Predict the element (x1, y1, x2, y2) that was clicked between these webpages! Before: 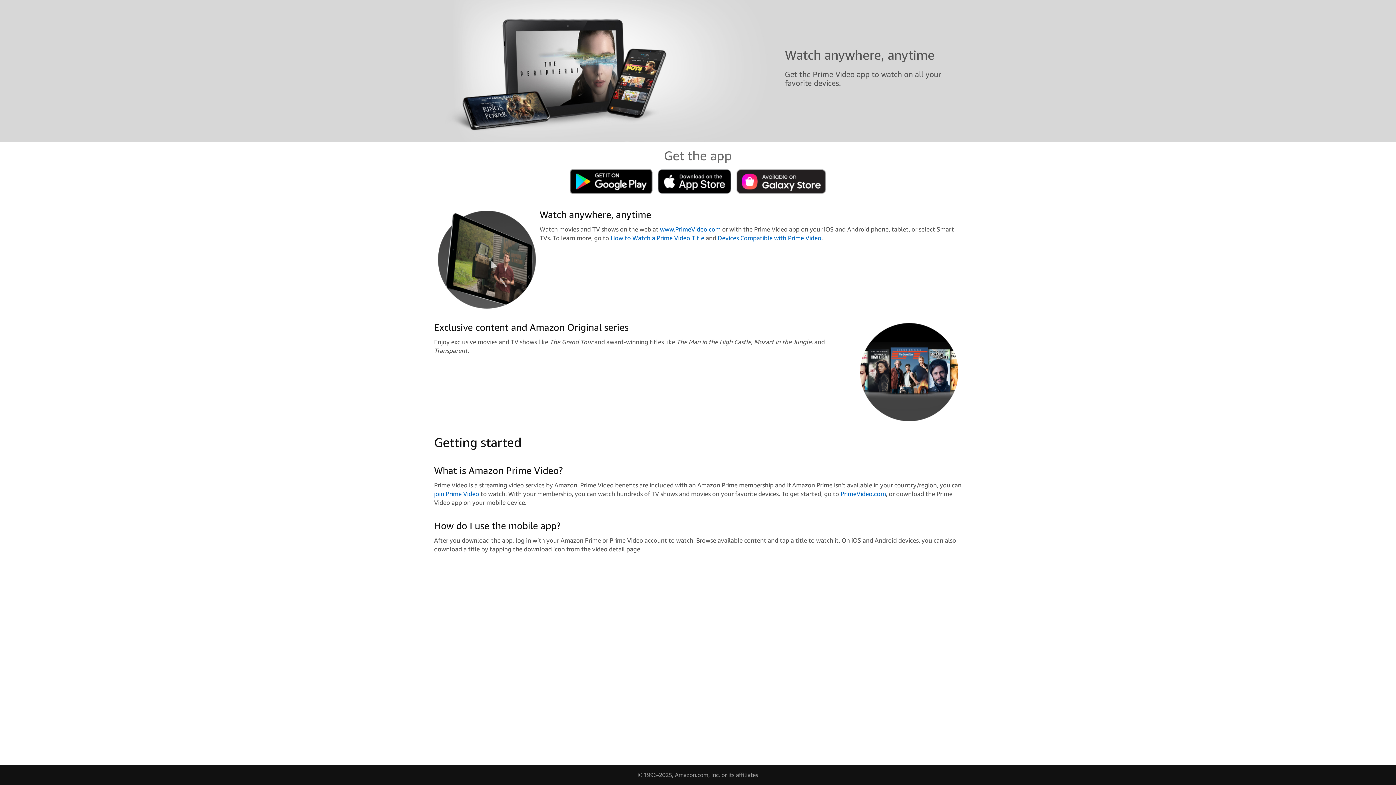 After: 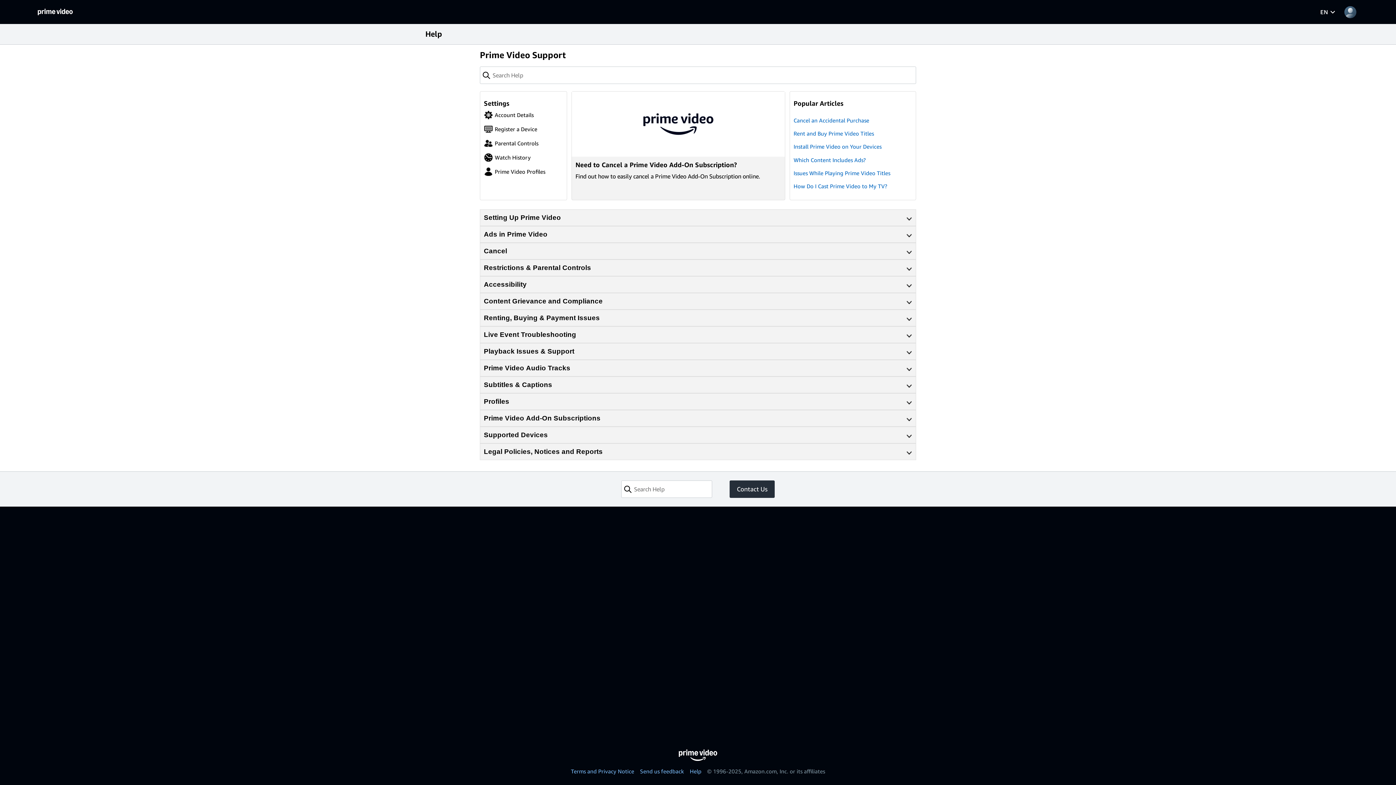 Action: bbox: (610, 234, 704, 241) label: How to Watch a Prime Video Title